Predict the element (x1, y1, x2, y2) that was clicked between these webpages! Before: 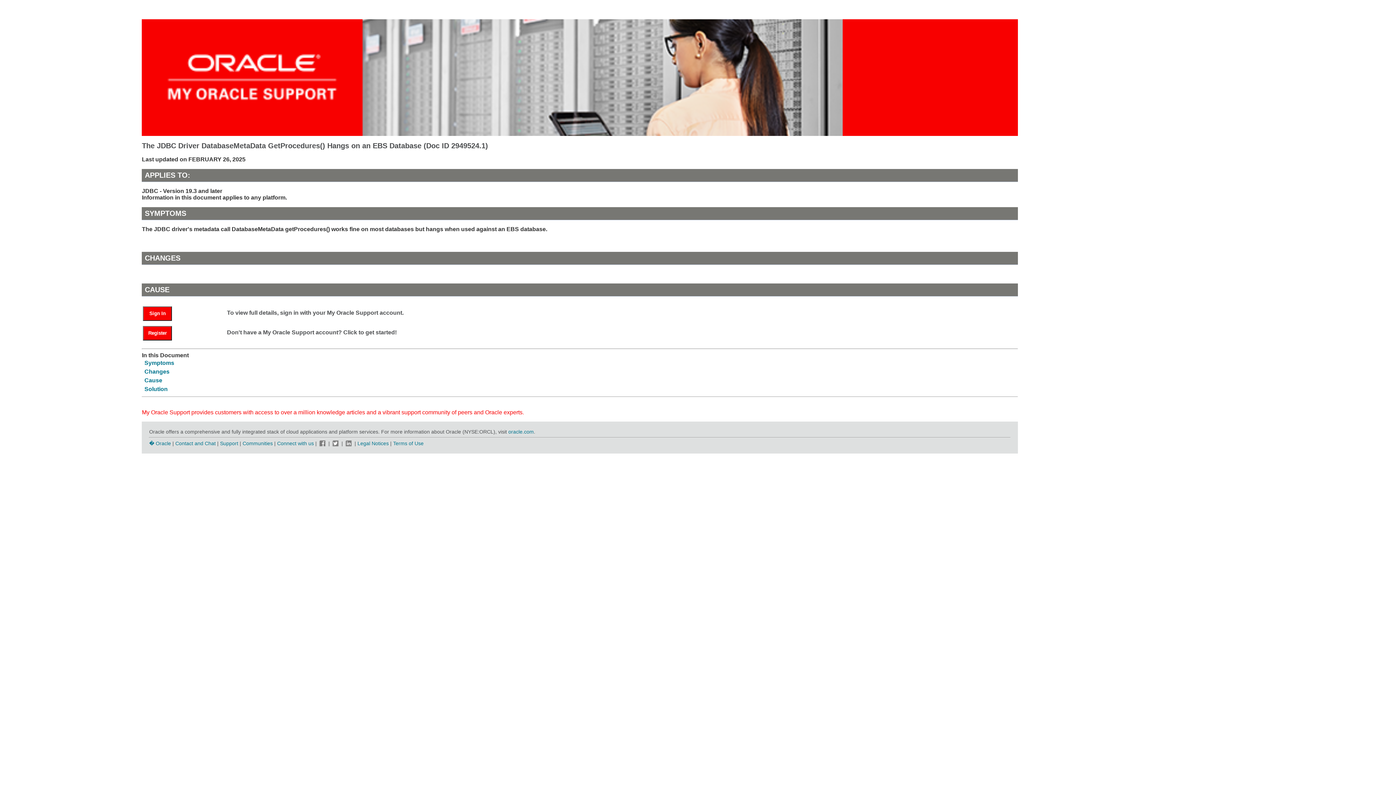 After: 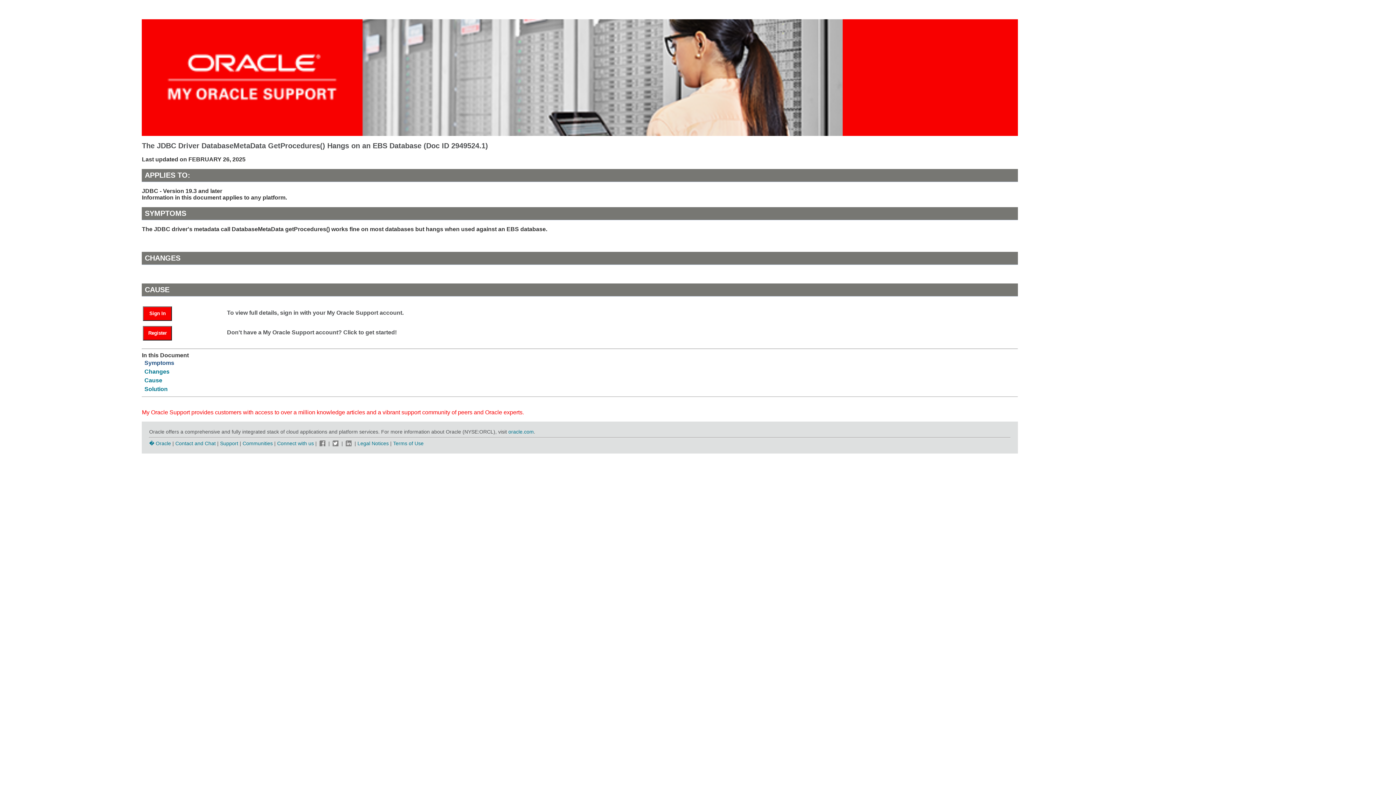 Action: label: Symptoms bbox: (144, 359, 174, 366)